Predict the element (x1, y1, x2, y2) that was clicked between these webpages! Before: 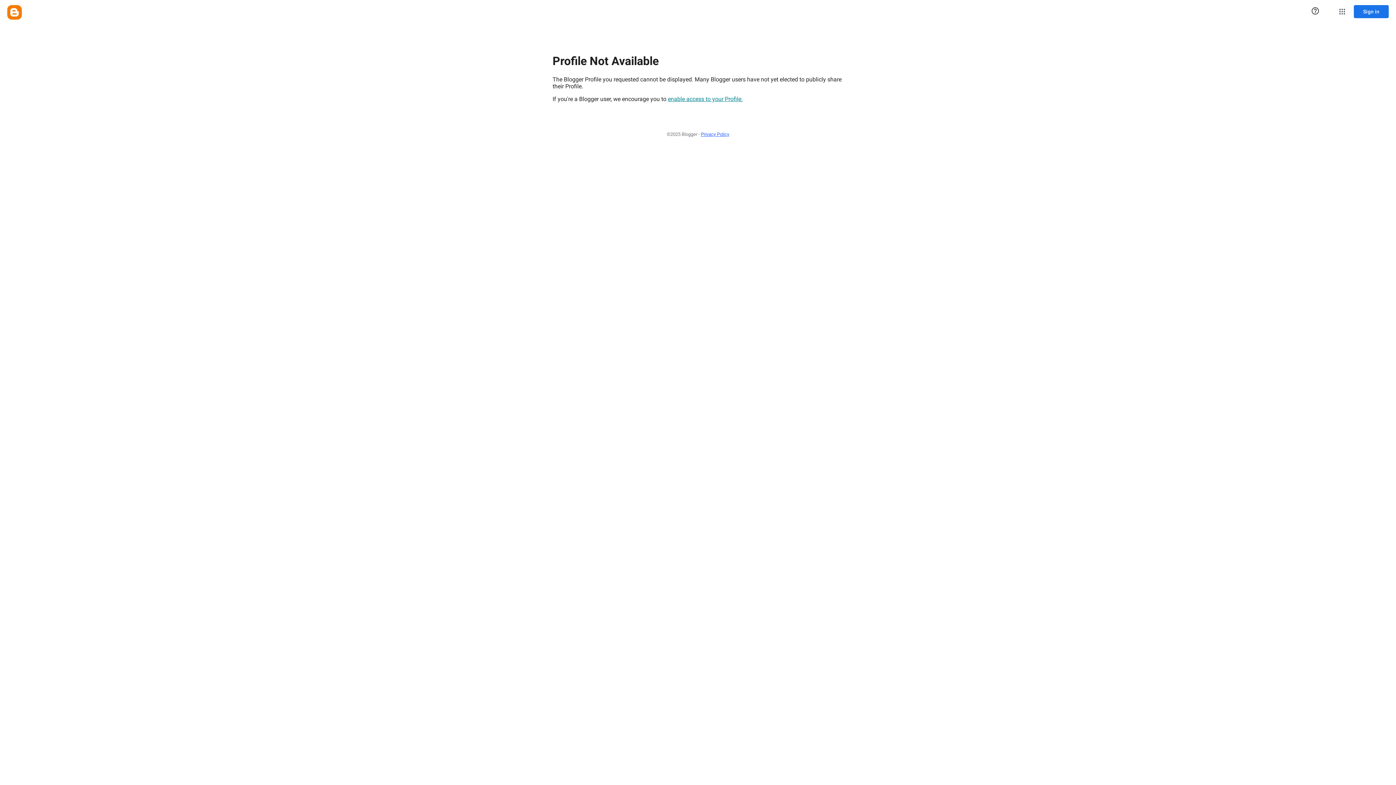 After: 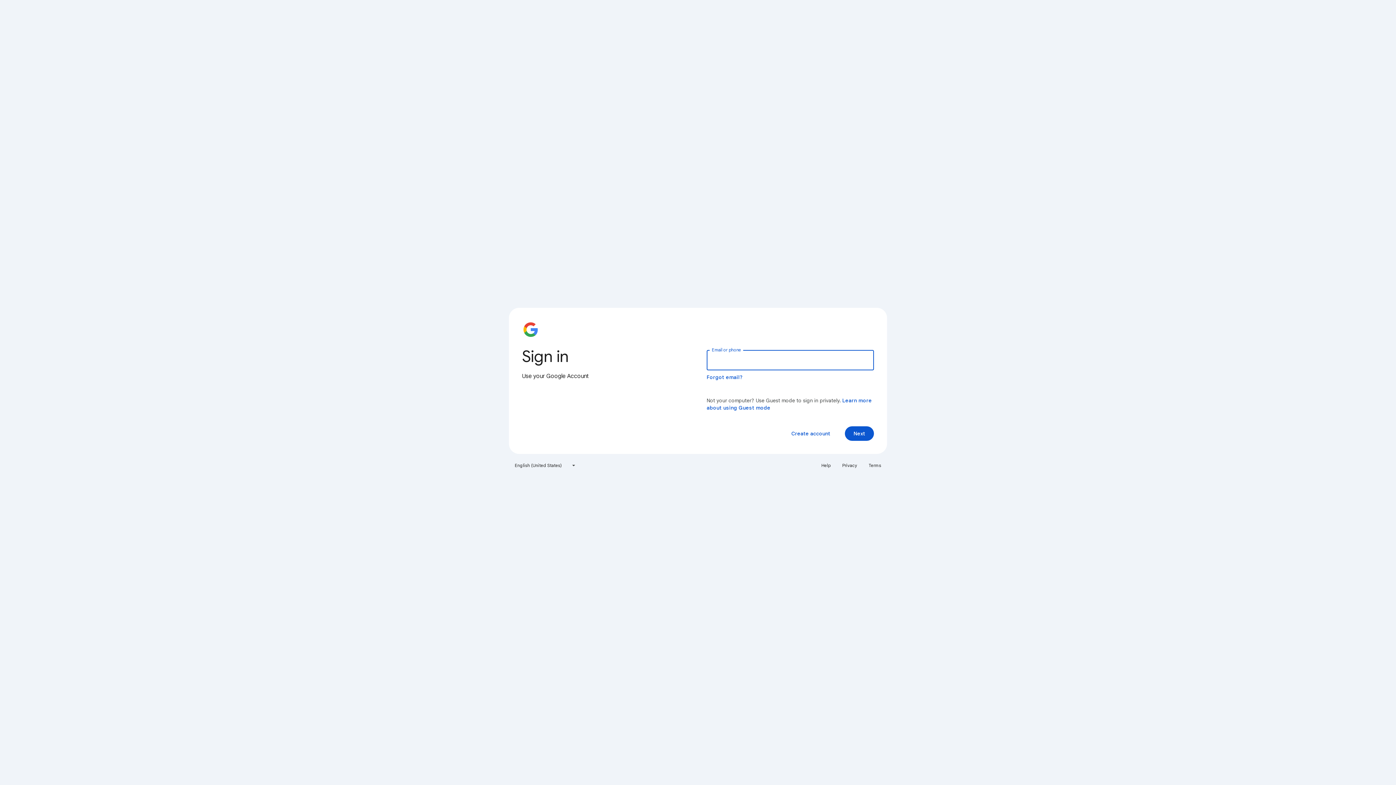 Action: bbox: (1354, 5, 1389, 18) label: Sign in